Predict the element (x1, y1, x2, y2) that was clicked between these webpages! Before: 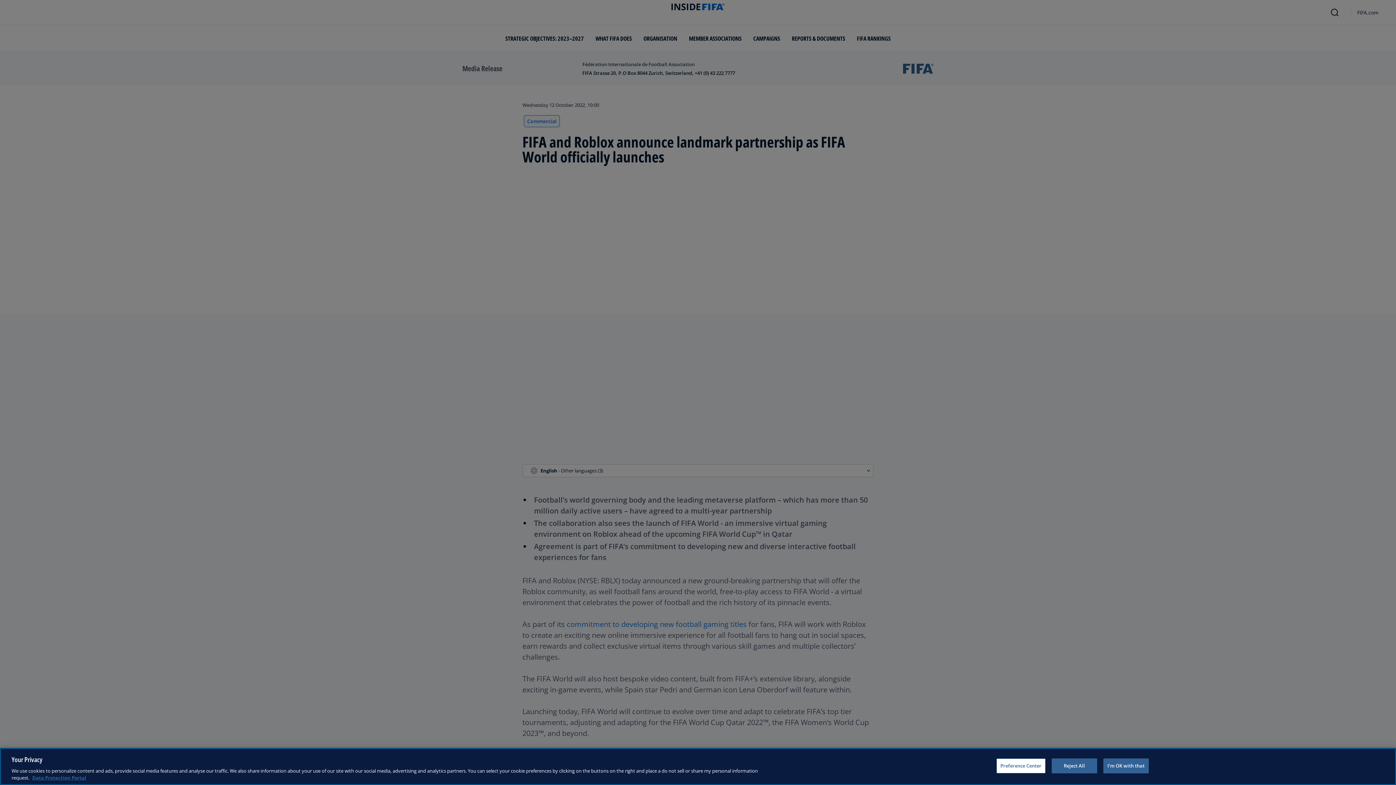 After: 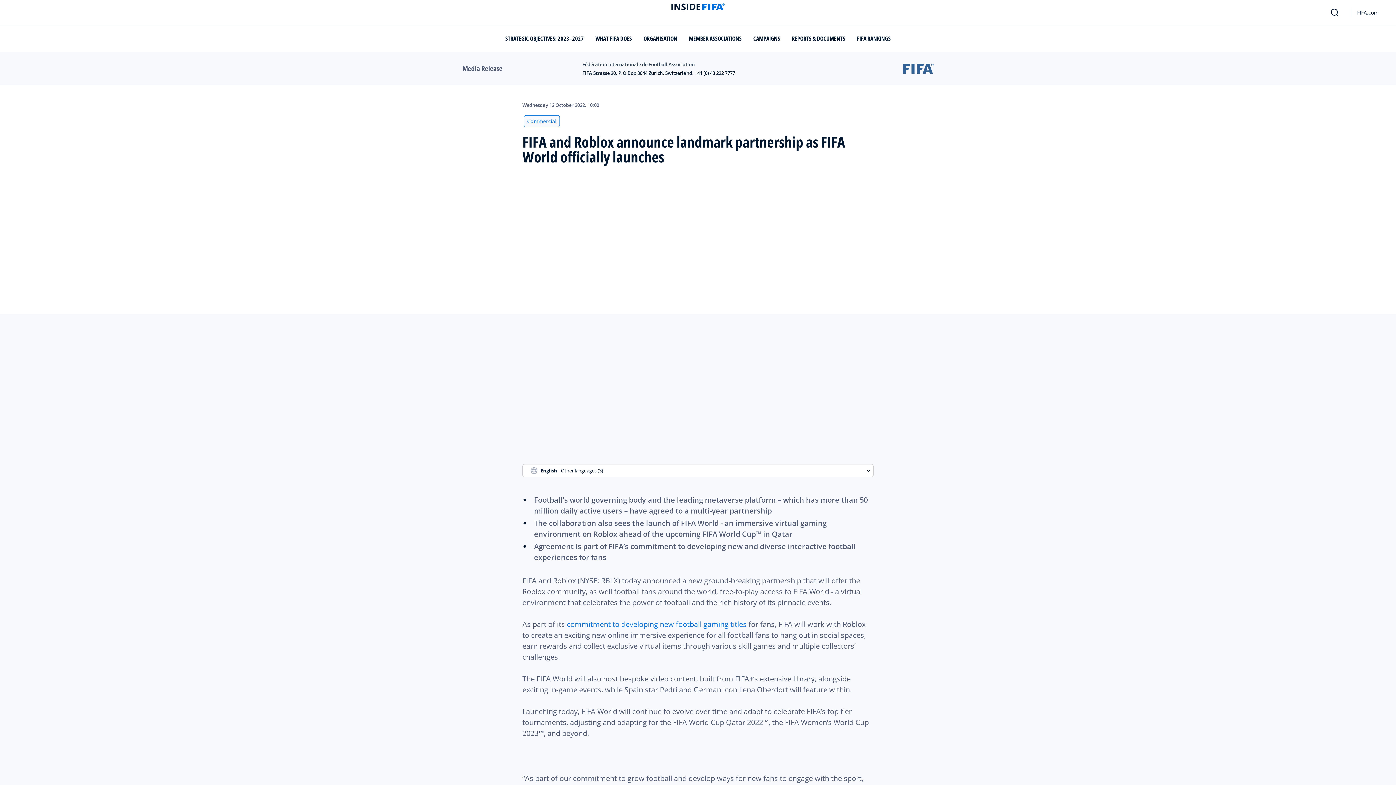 Action: bbox: (1103, 758, 1149, 773) label: I'm OK with that